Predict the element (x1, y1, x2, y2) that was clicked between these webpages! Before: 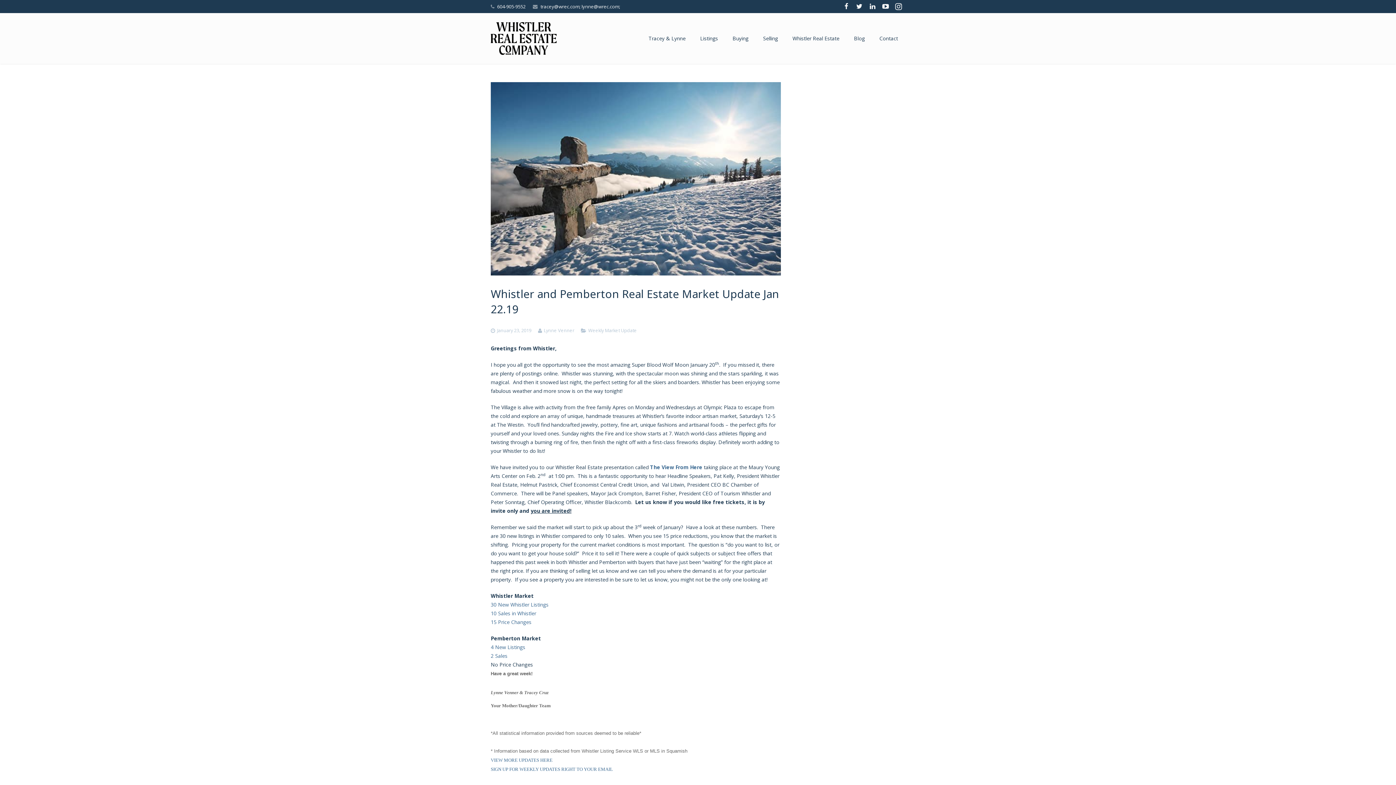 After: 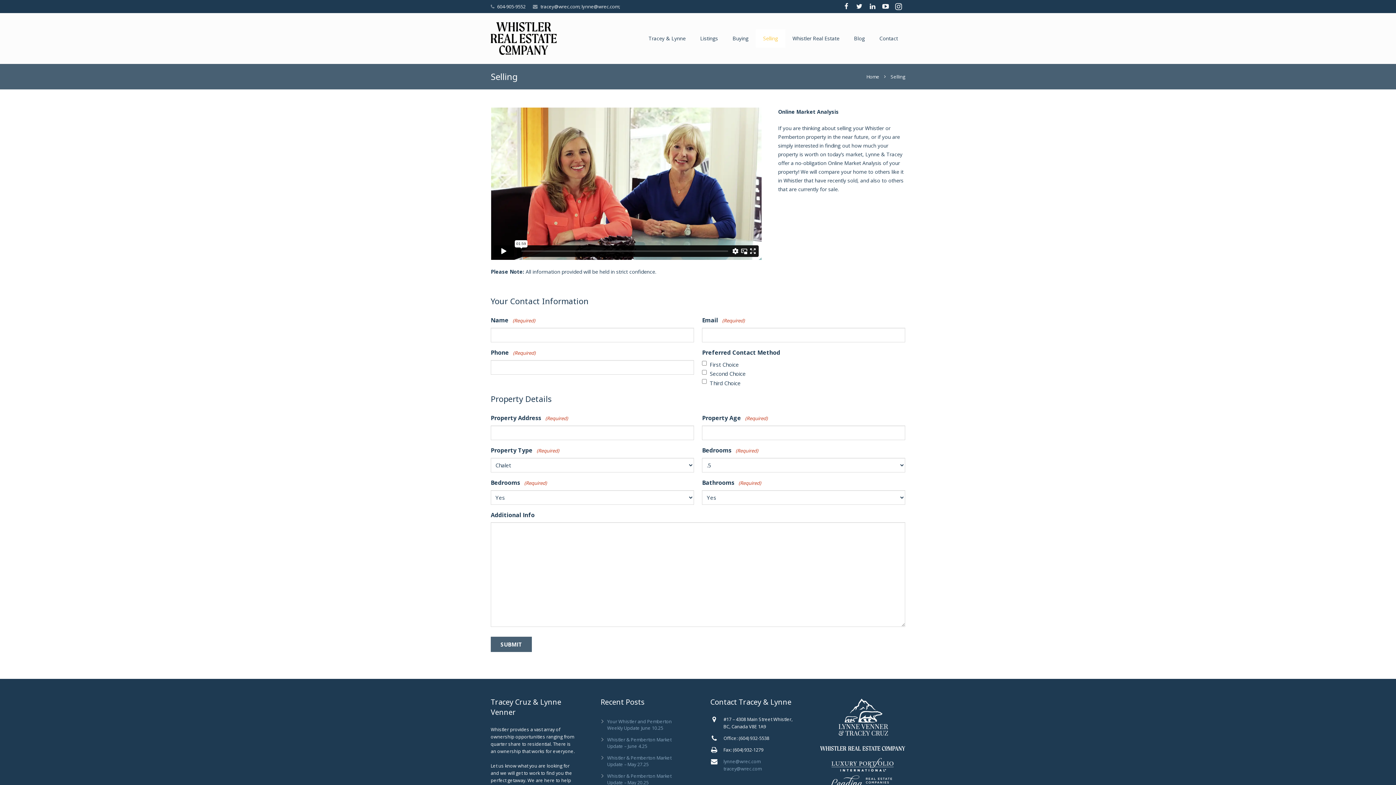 Action: label: Selling bbox: (756, 29, 785, 47)